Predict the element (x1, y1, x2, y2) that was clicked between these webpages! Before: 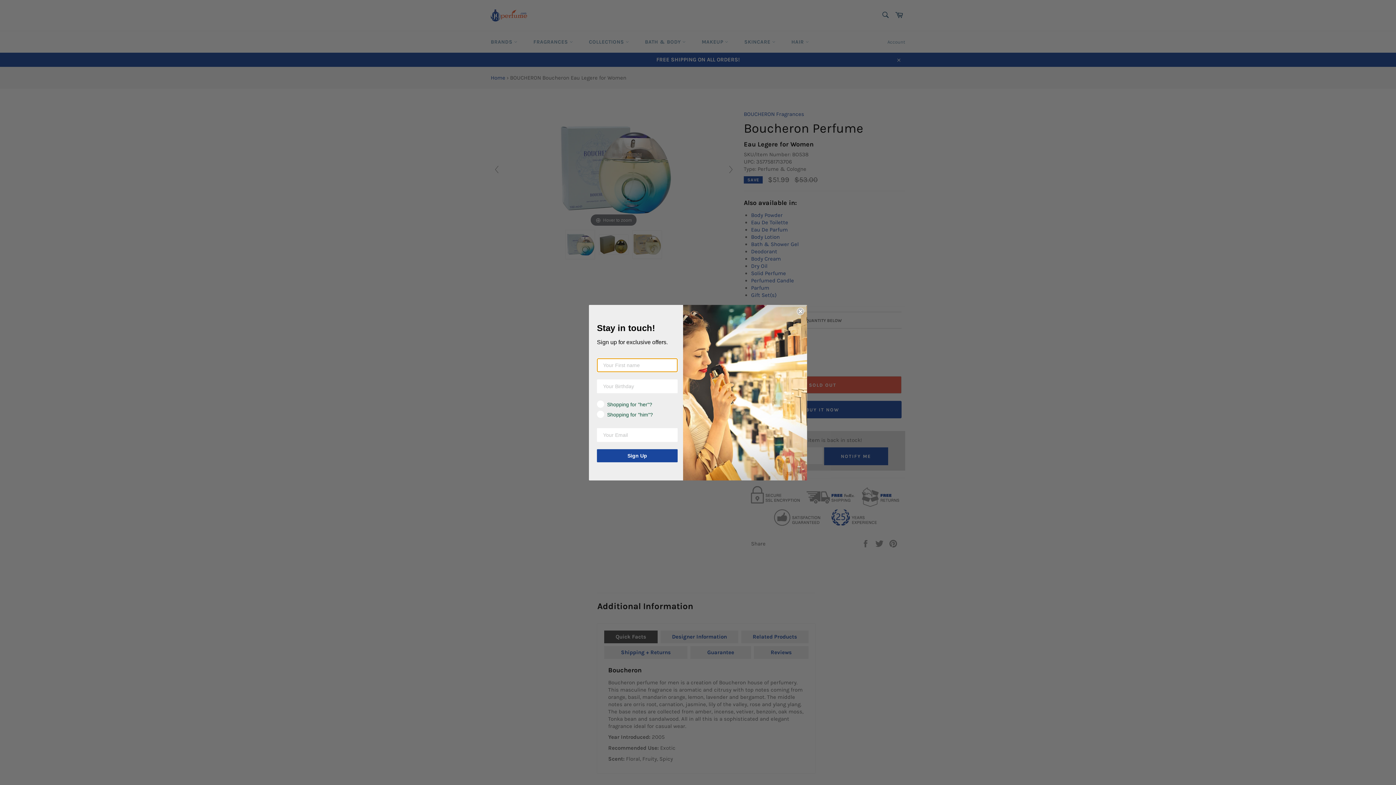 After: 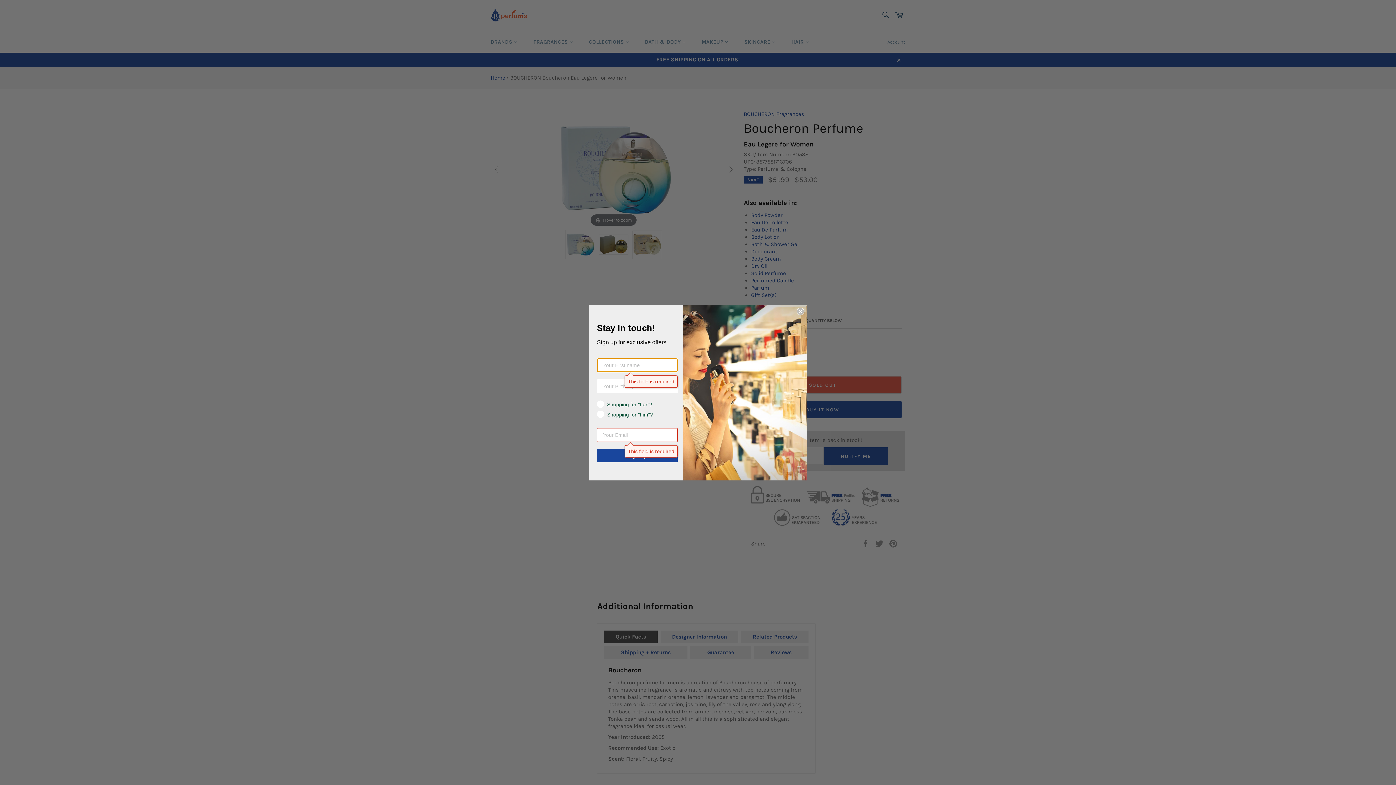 Action: bbox: (597, 458, 677, 471) label: Sign Up